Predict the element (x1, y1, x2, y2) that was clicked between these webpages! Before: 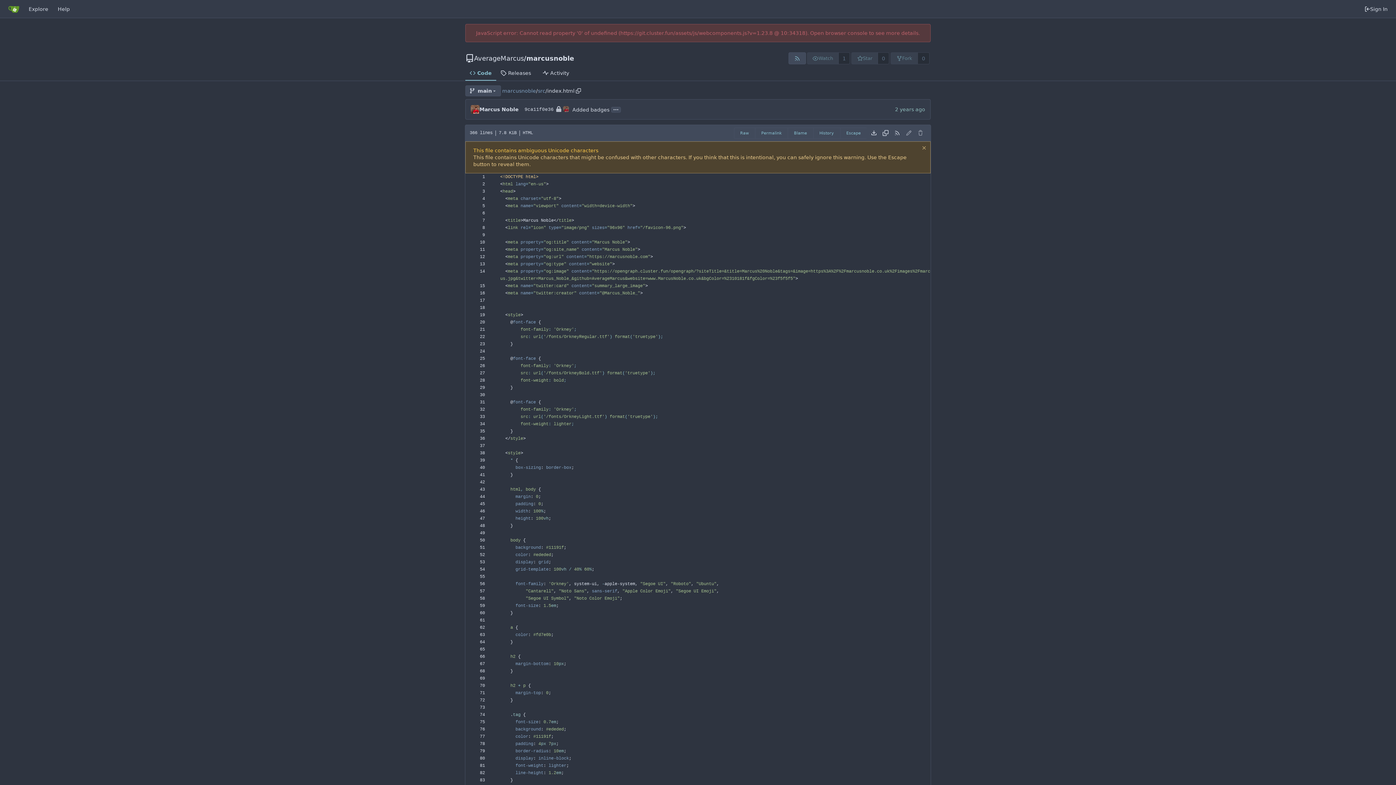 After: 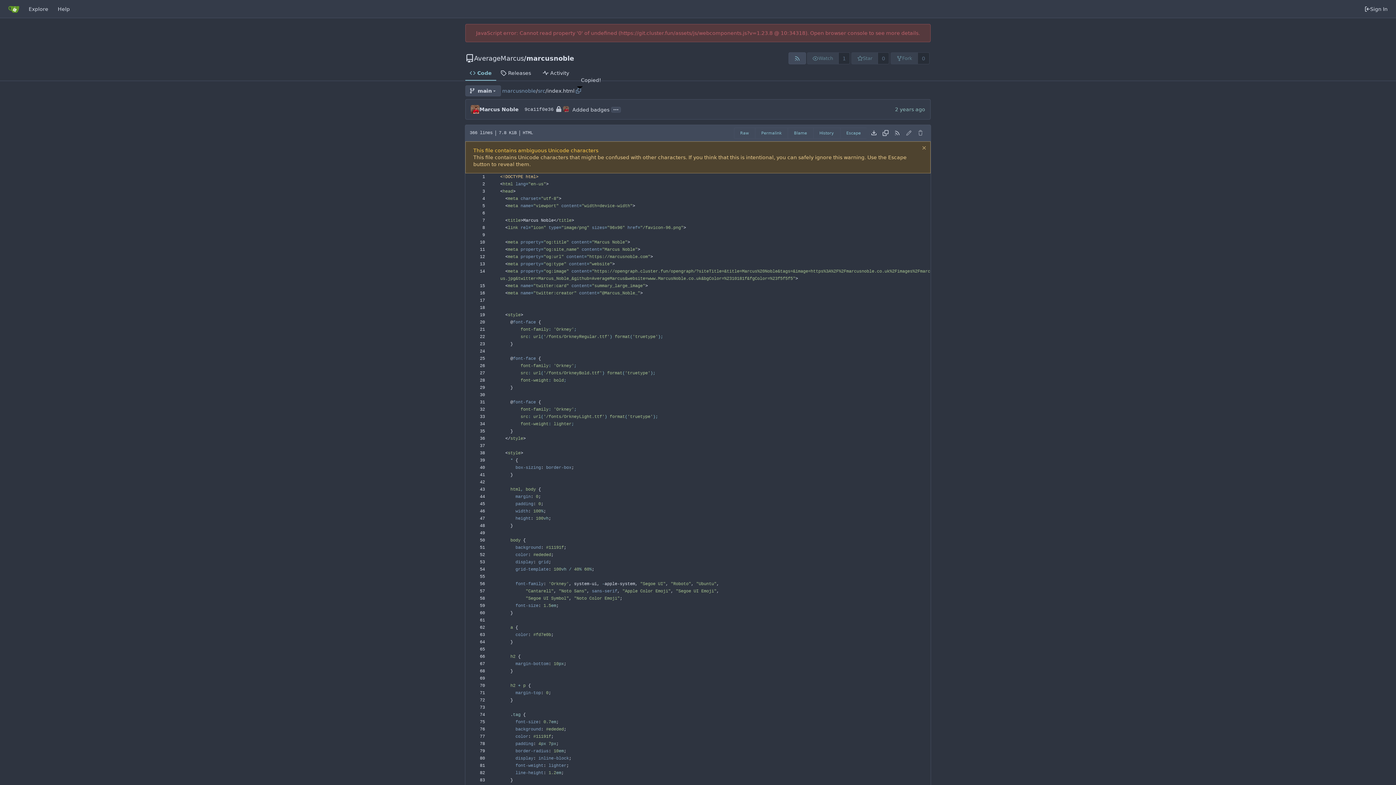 Action: bbox: (576, 88, 581, 93) label: Copy path